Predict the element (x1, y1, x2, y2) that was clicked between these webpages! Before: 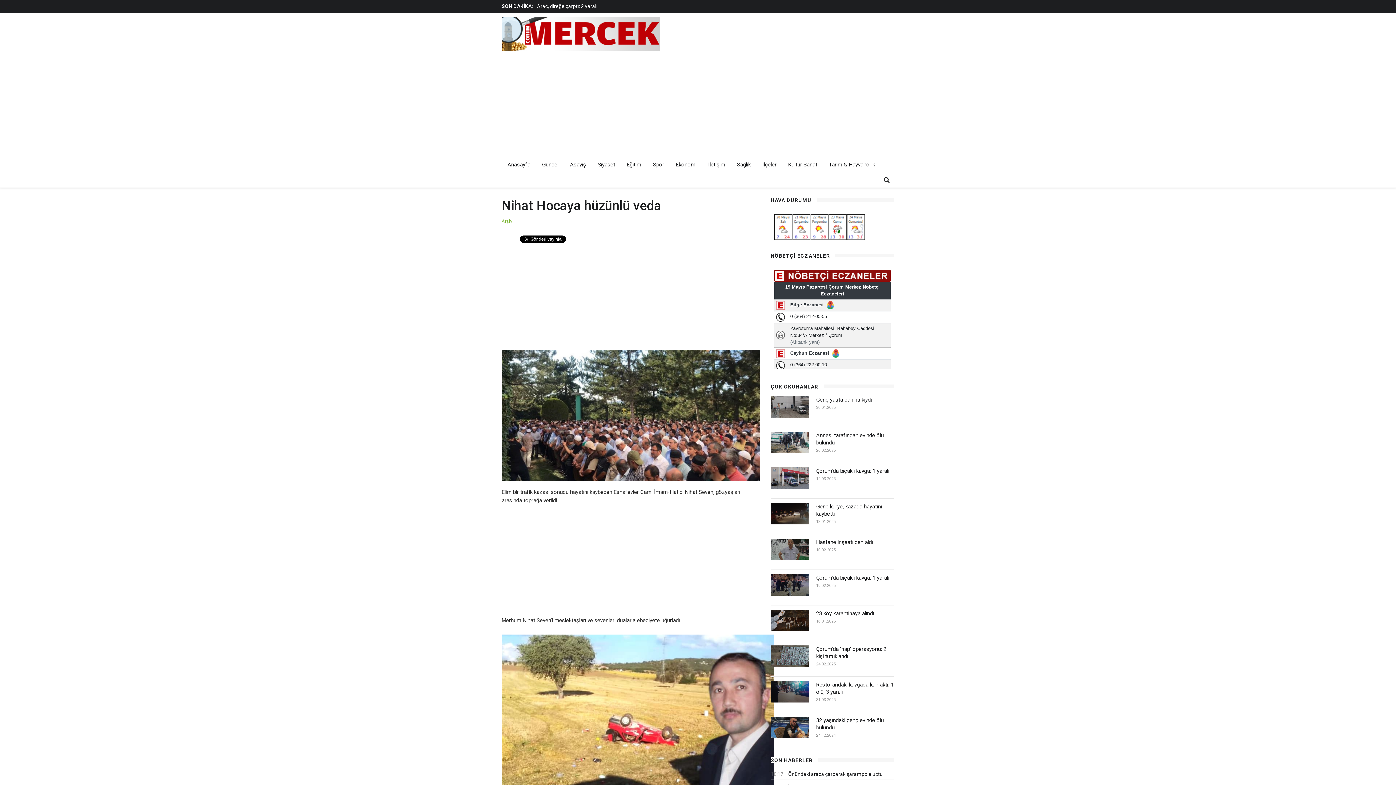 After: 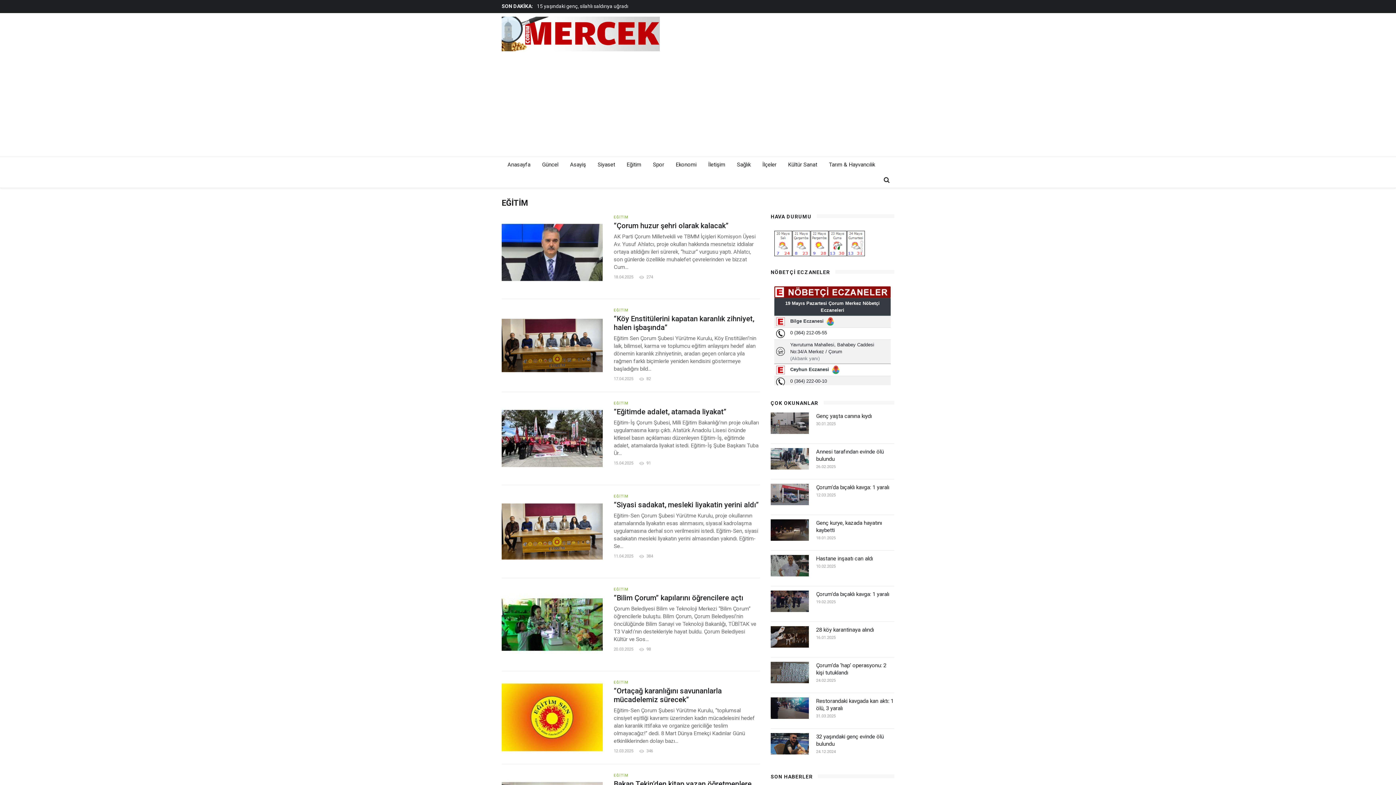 Action: label: Eğitim bbox: (621, 157, 647, 172)